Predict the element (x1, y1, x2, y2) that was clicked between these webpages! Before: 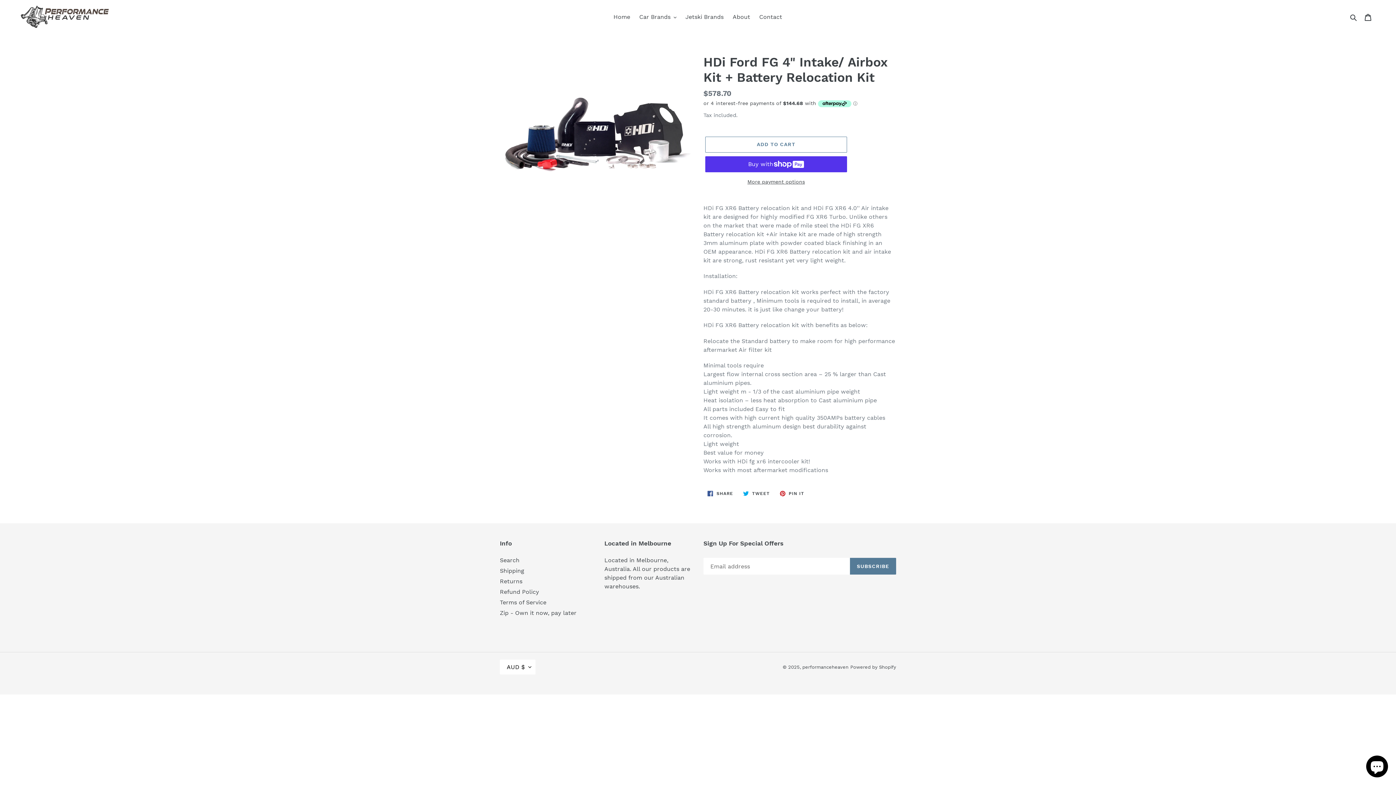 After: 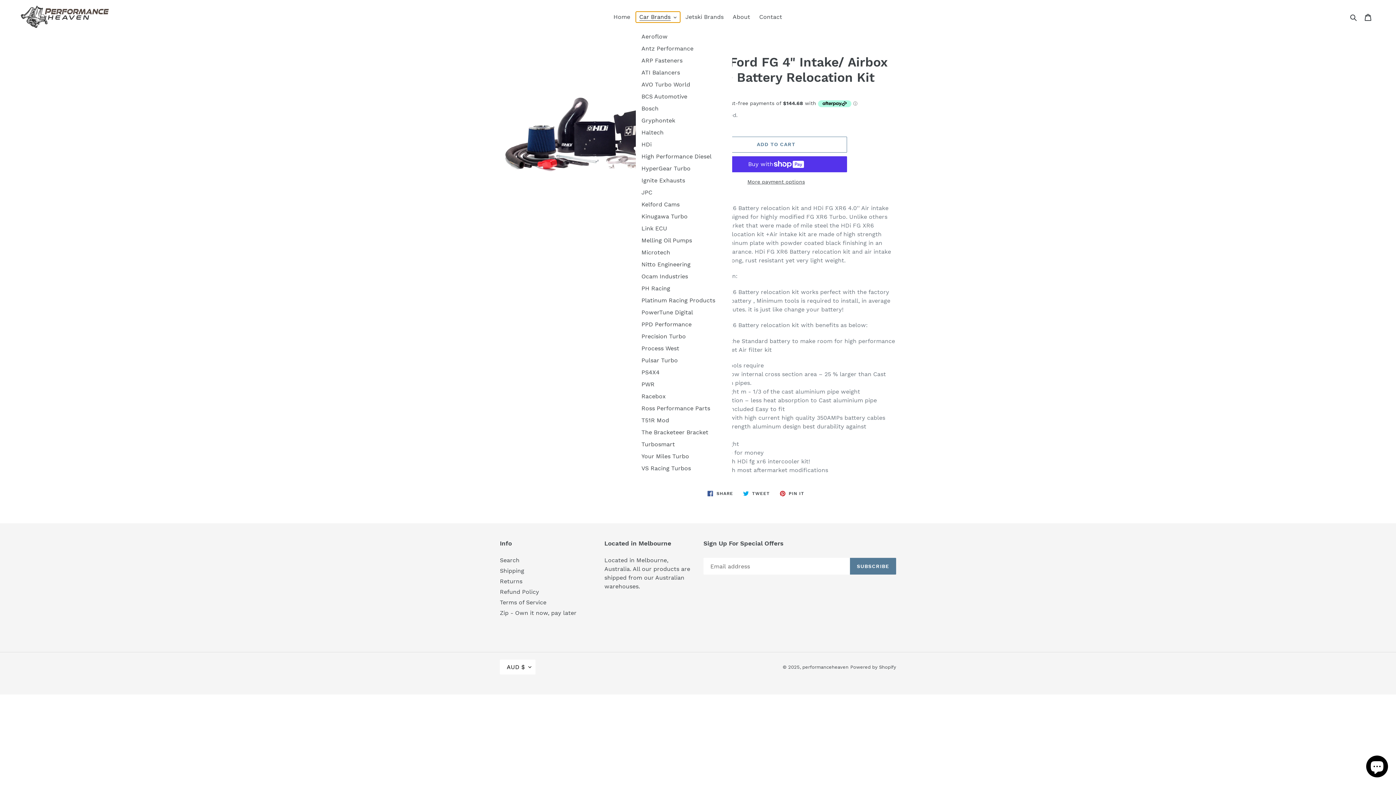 Action: label: Car Brands bbox: (635, 11, 680, 22)